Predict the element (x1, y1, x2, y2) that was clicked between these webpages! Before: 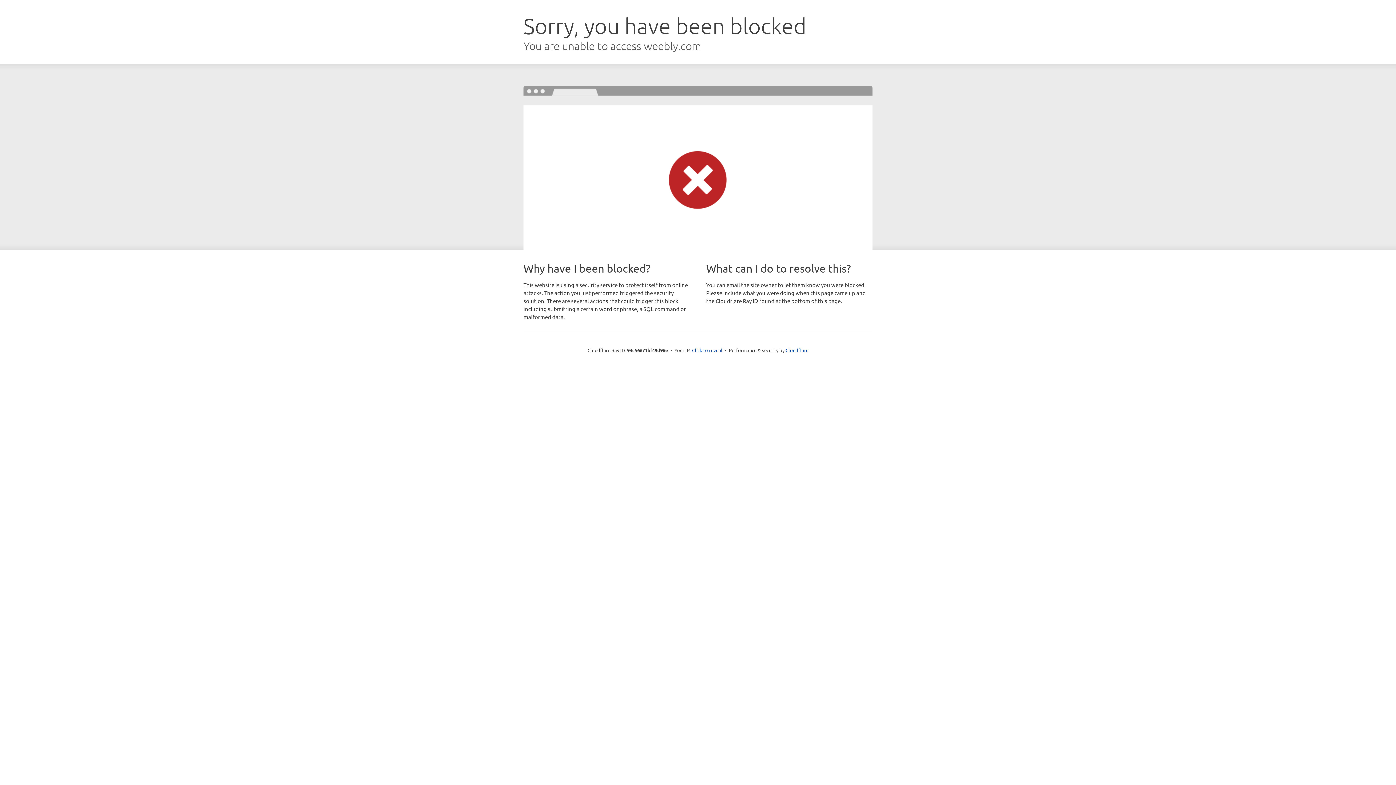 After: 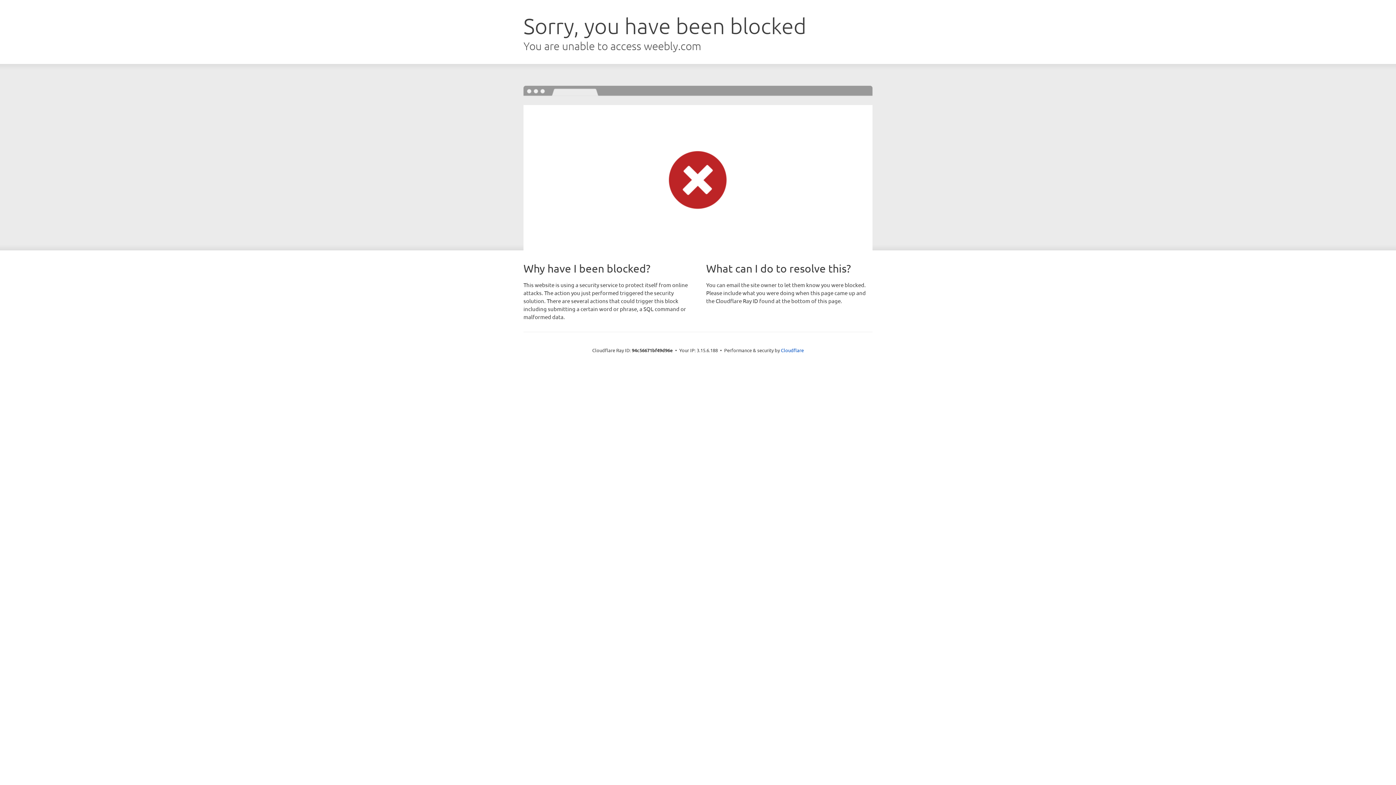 Action: bbox: (692, 346, 722, 353) label: Click to reveal